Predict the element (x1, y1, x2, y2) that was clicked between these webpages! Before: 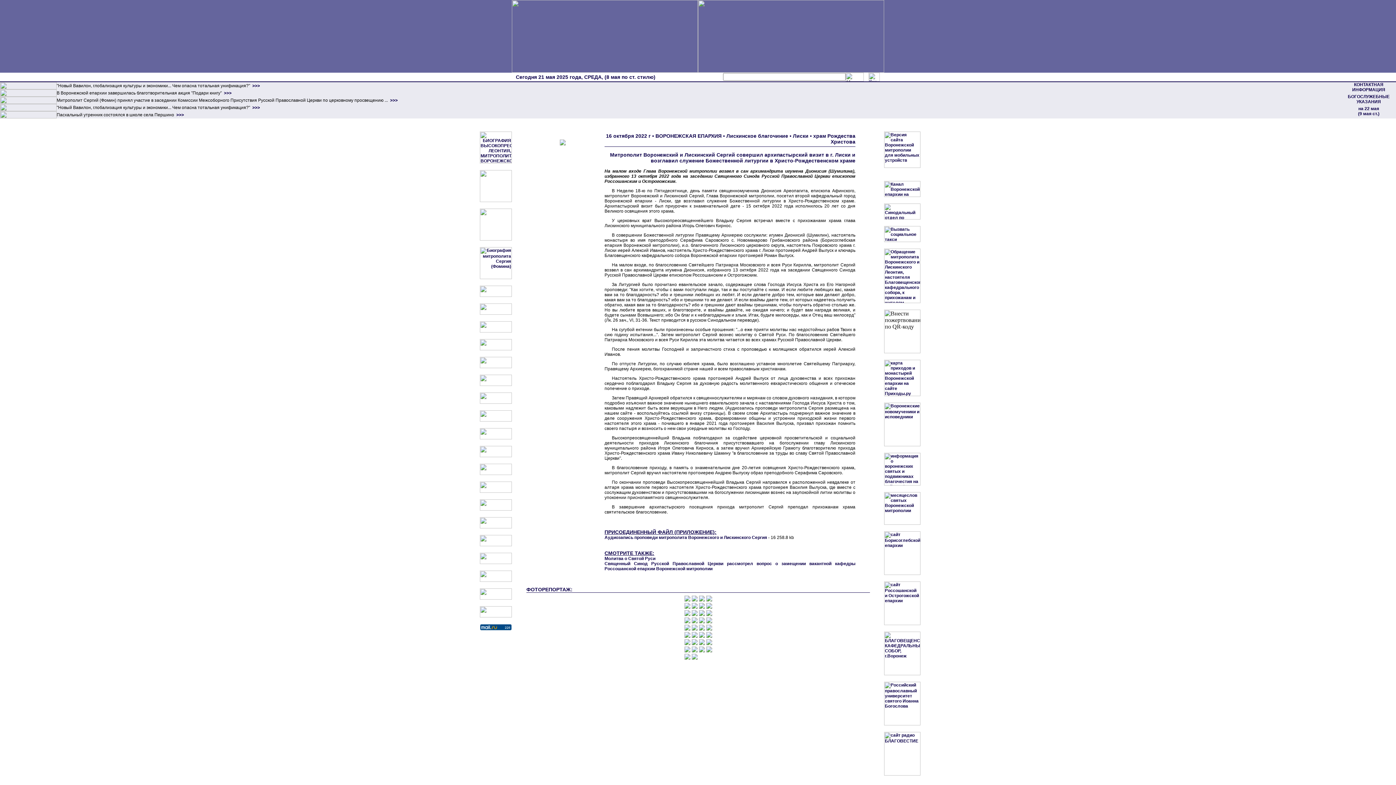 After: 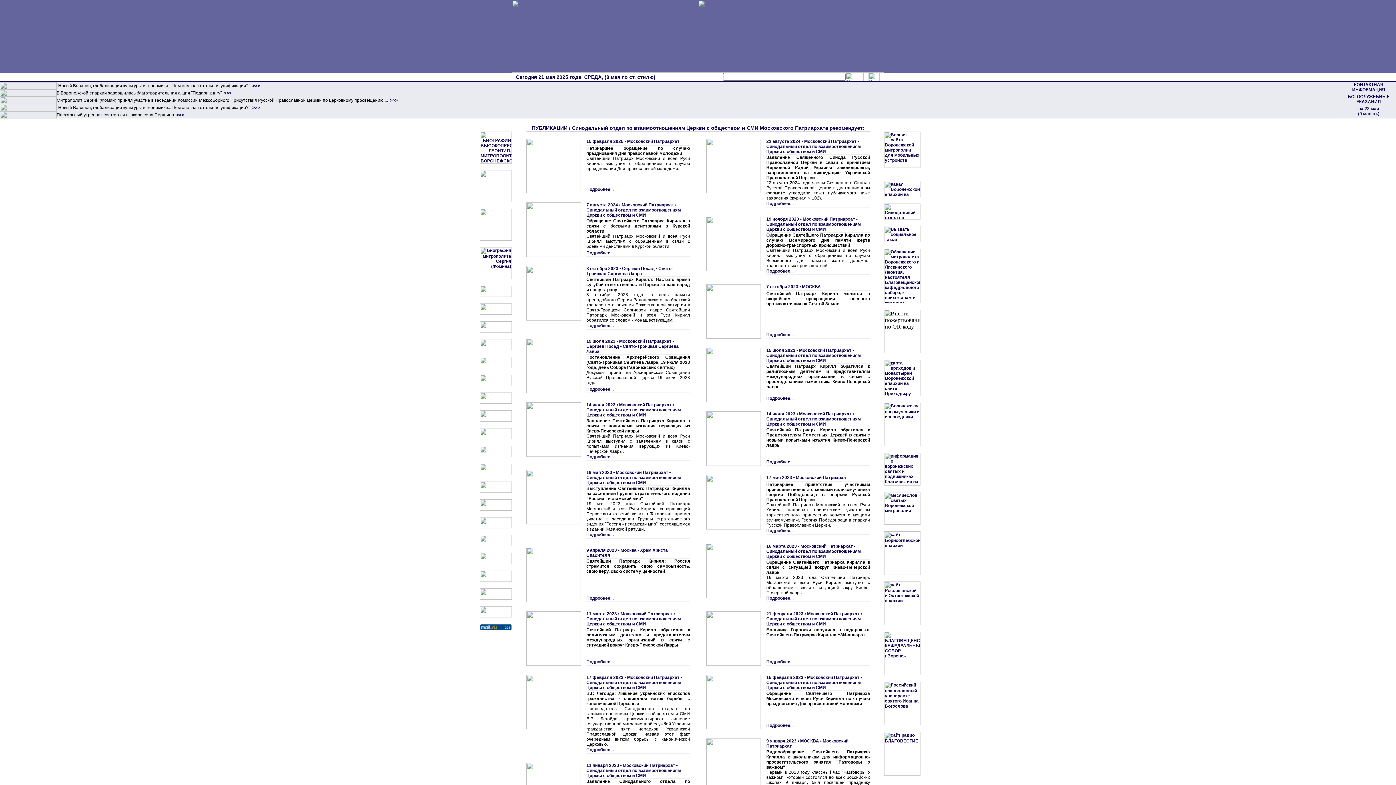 Action: bbox: (884, 215, 920, 220)